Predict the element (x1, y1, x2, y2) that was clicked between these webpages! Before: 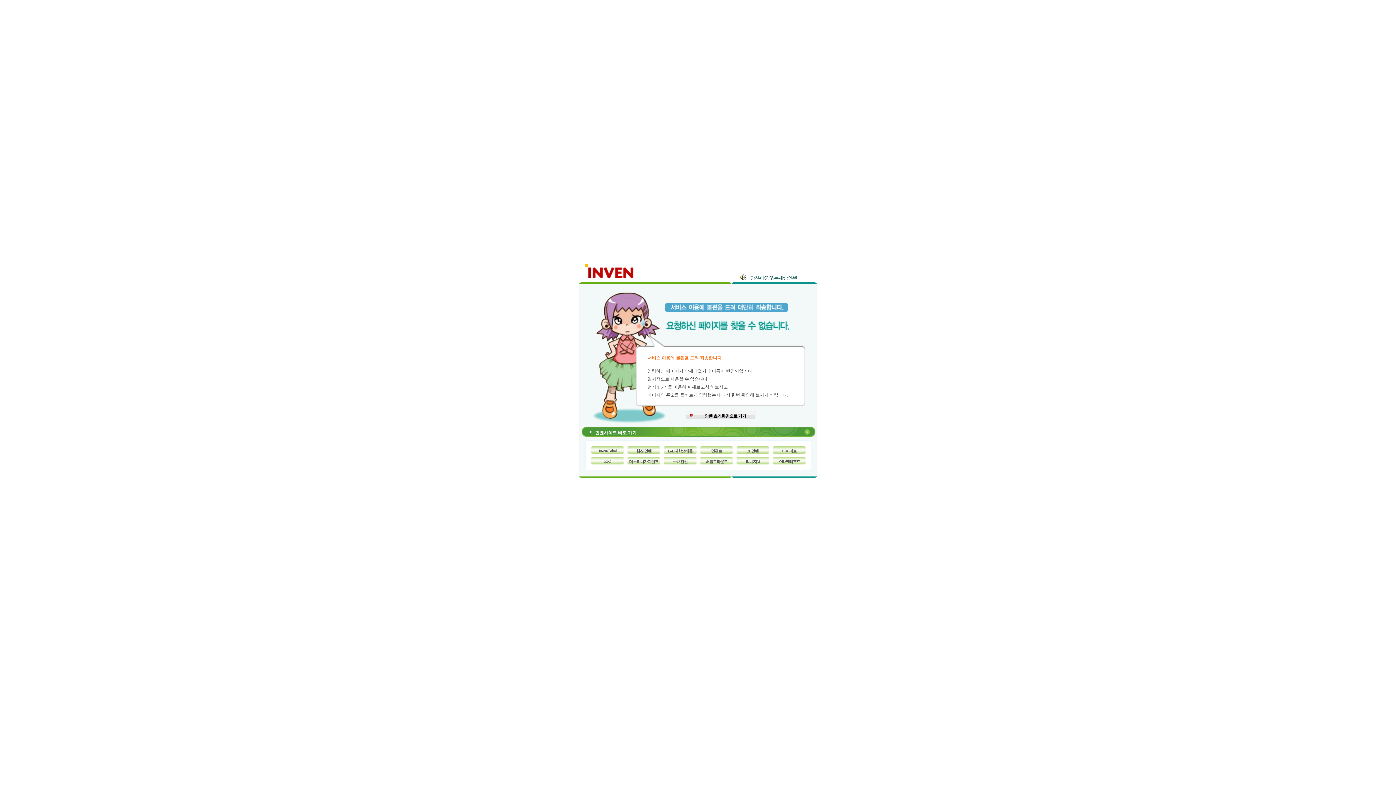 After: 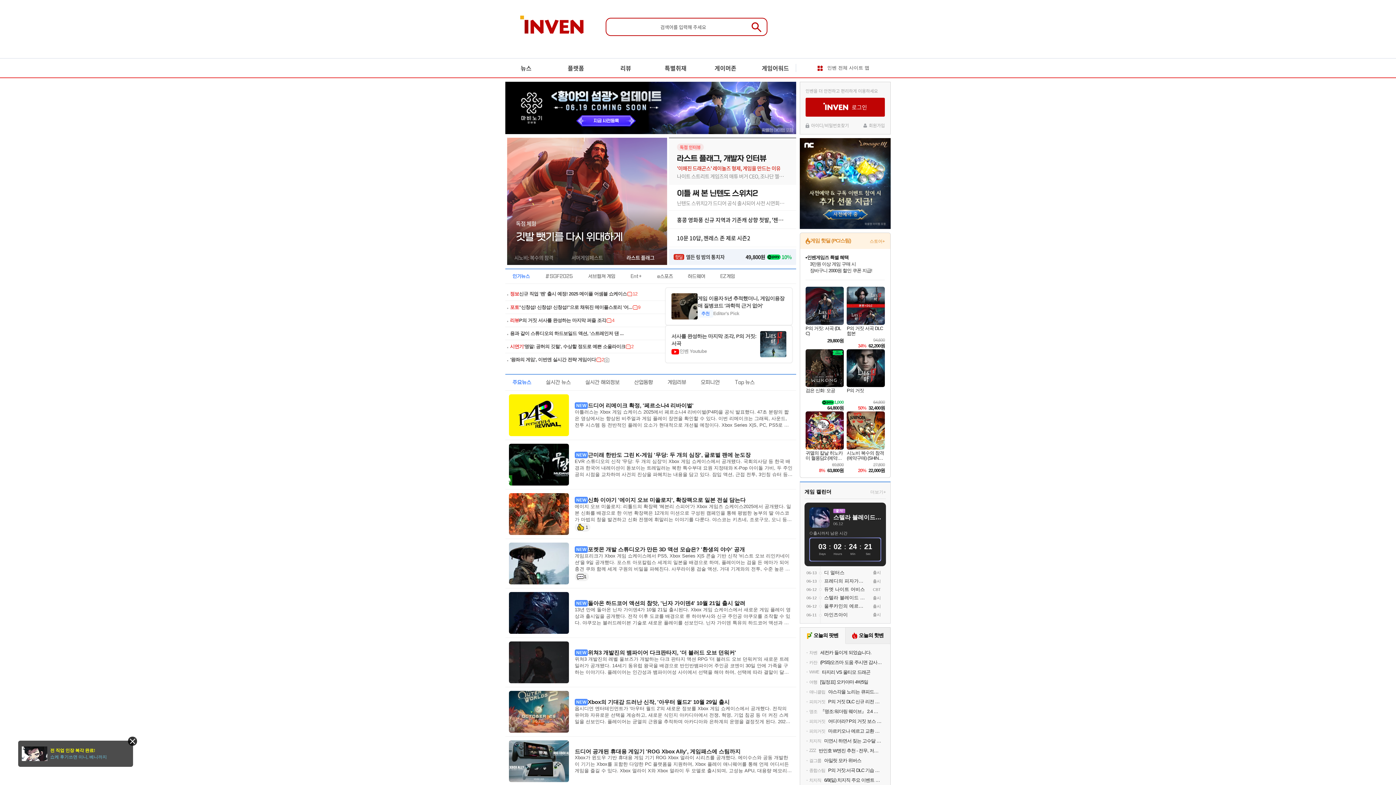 Action: label: 웹진 인벤 bbox: (627, 446, 660, 454)